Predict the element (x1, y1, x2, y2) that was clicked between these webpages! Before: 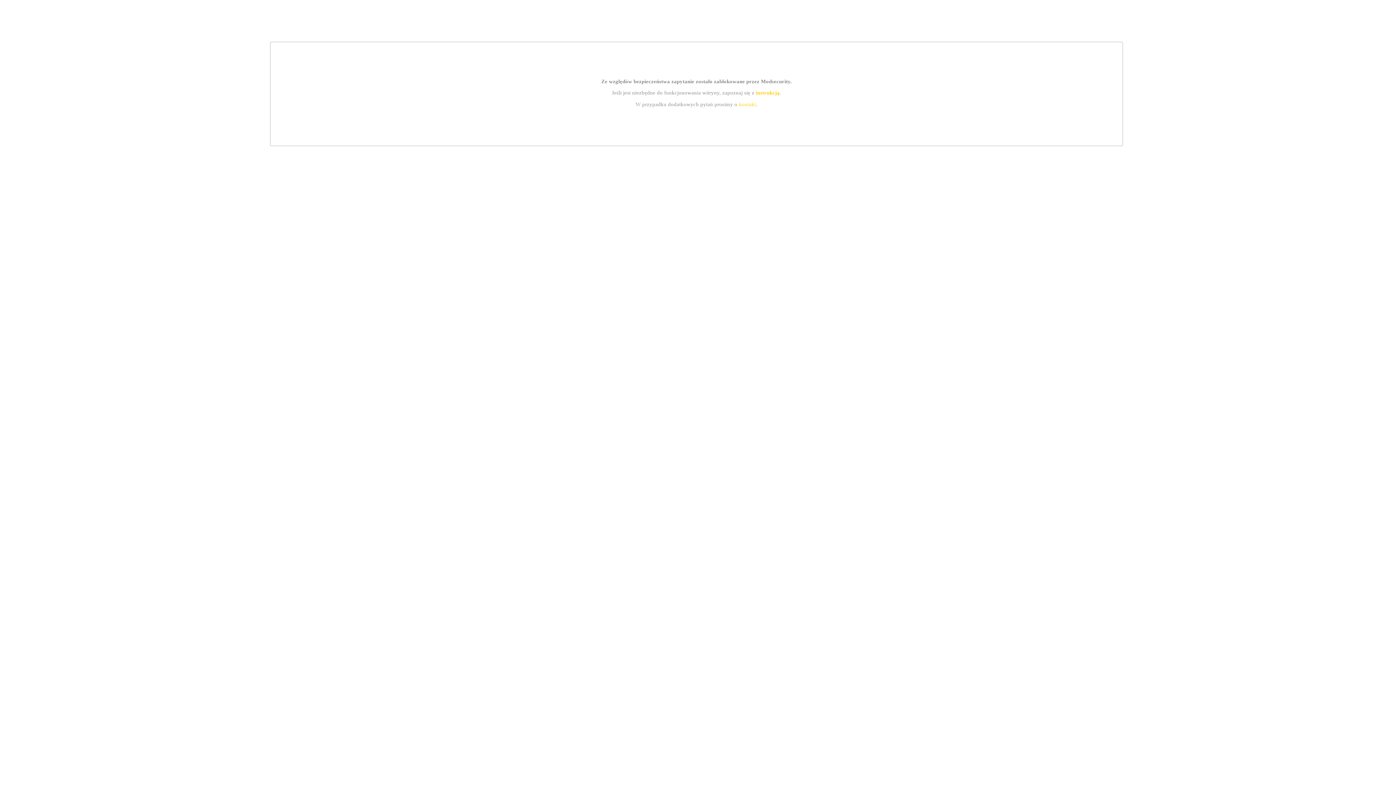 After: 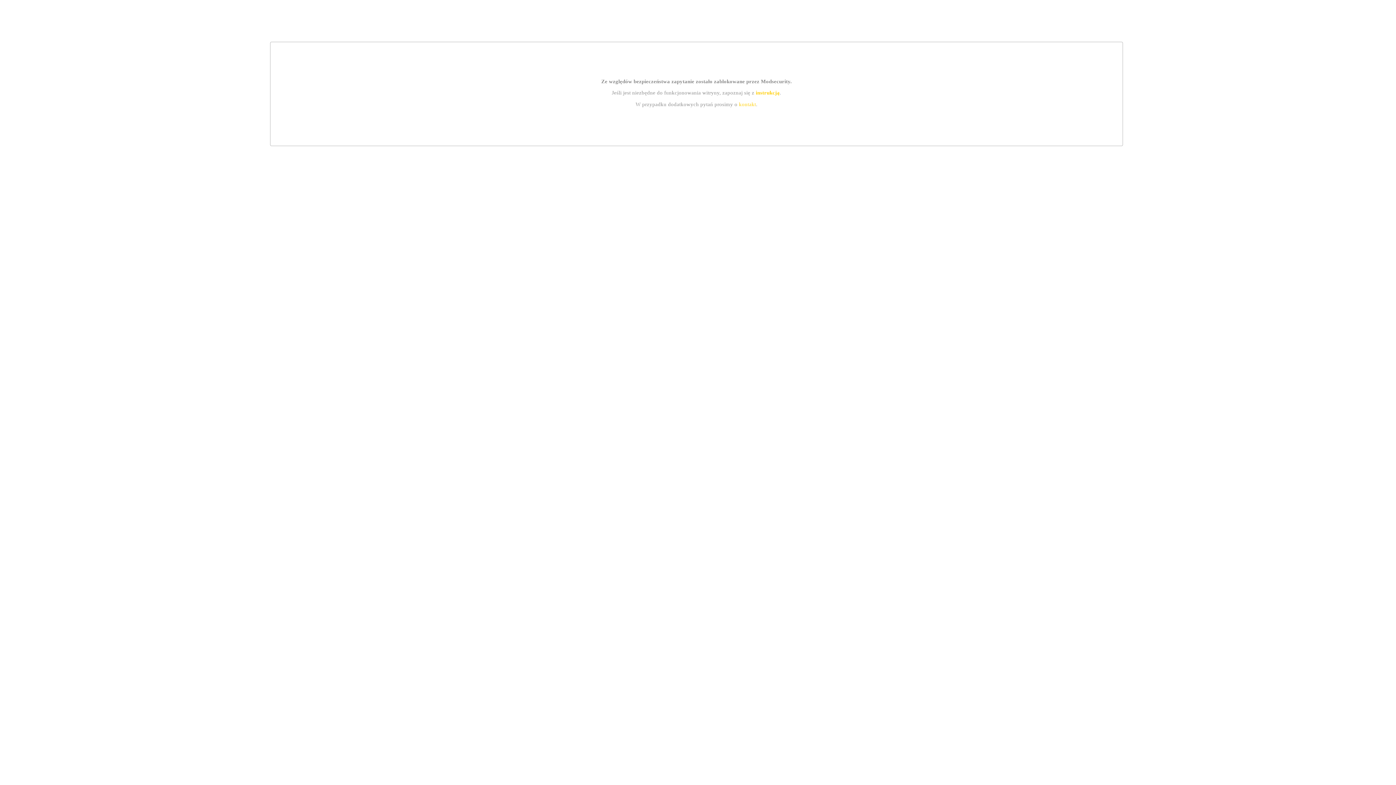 Action: bbox: (739, 101, 756, 107) label: kontakt